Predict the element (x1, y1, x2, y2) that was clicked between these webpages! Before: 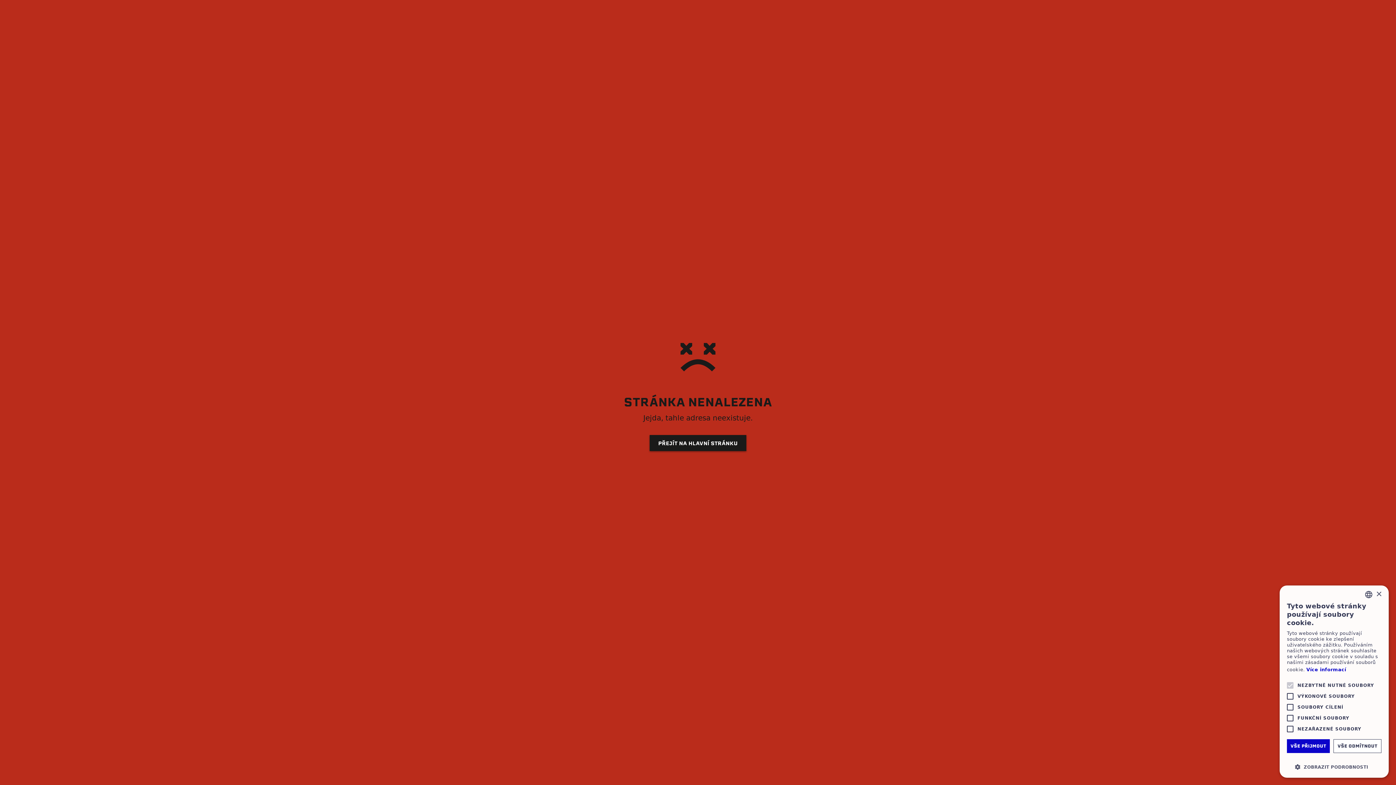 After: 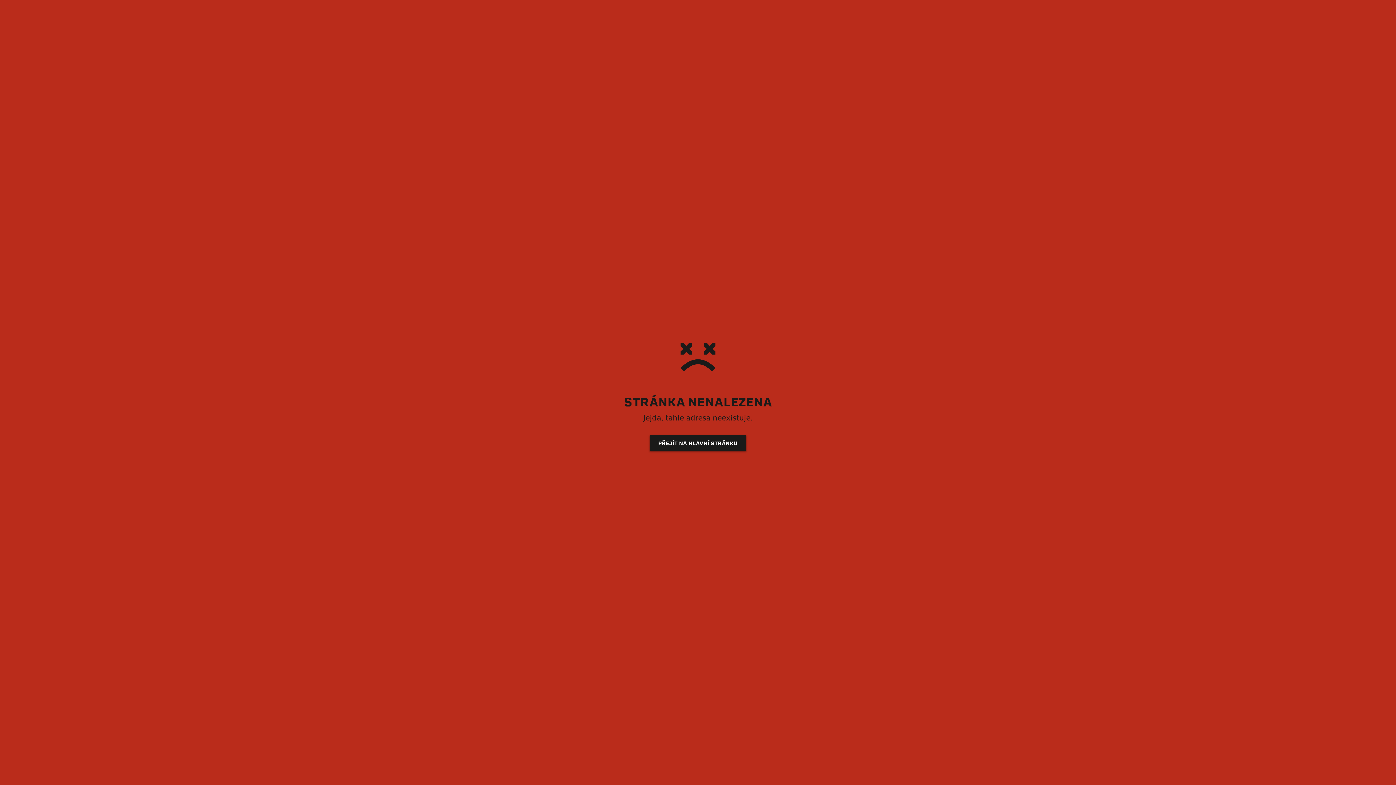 Action: bbox: (1376, 591, 1381, 597) label: Close